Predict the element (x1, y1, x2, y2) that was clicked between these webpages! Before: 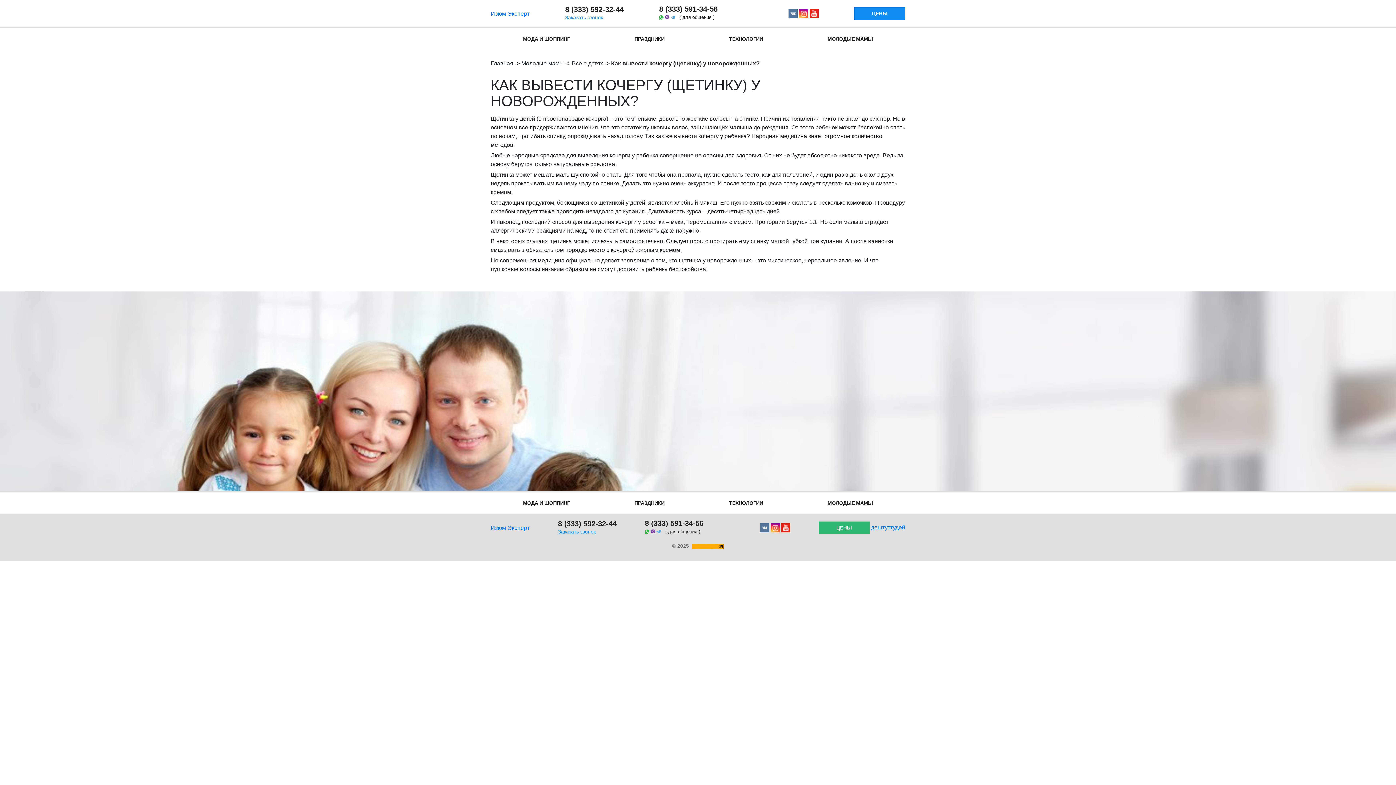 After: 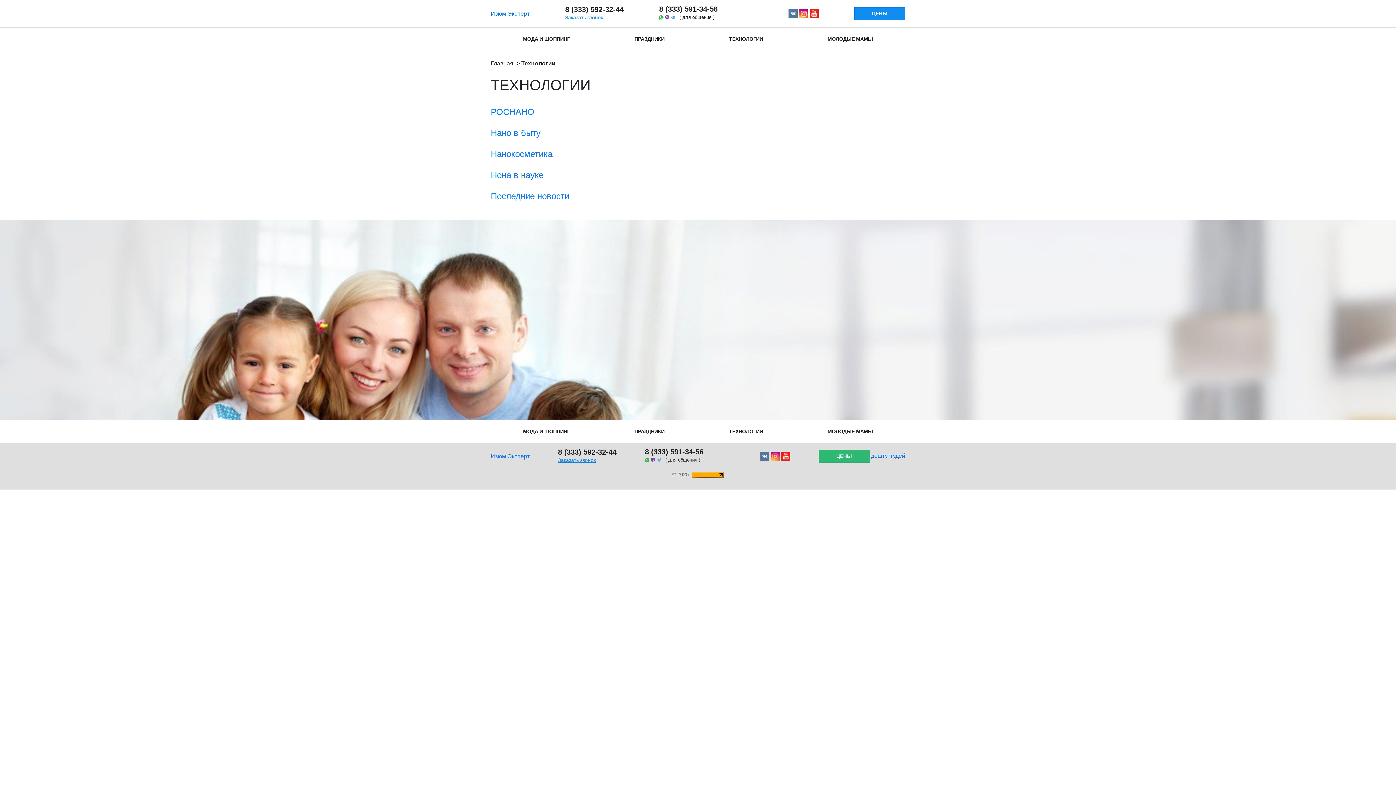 Action: bbox: (697, 27, 795, 50) label: ТЕХНОЛОГИИ